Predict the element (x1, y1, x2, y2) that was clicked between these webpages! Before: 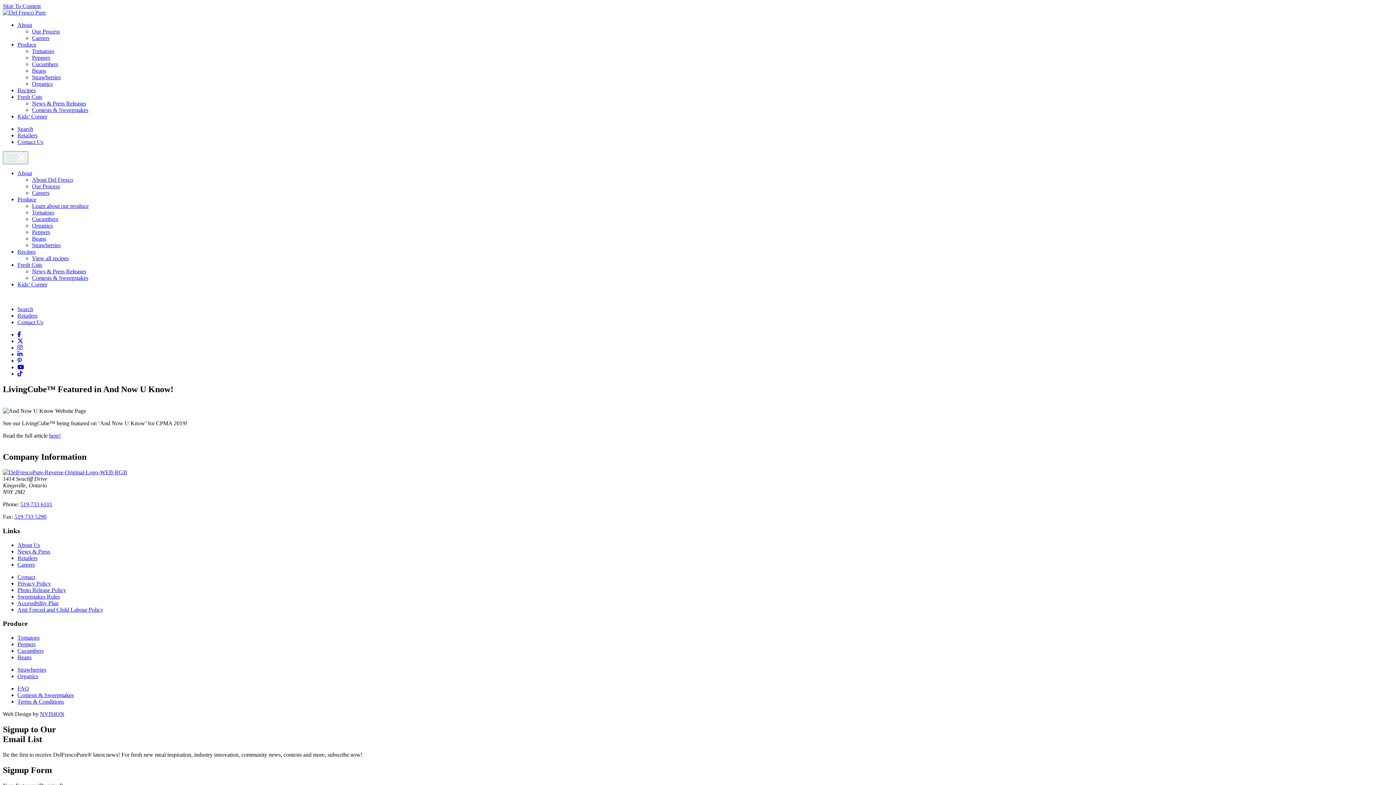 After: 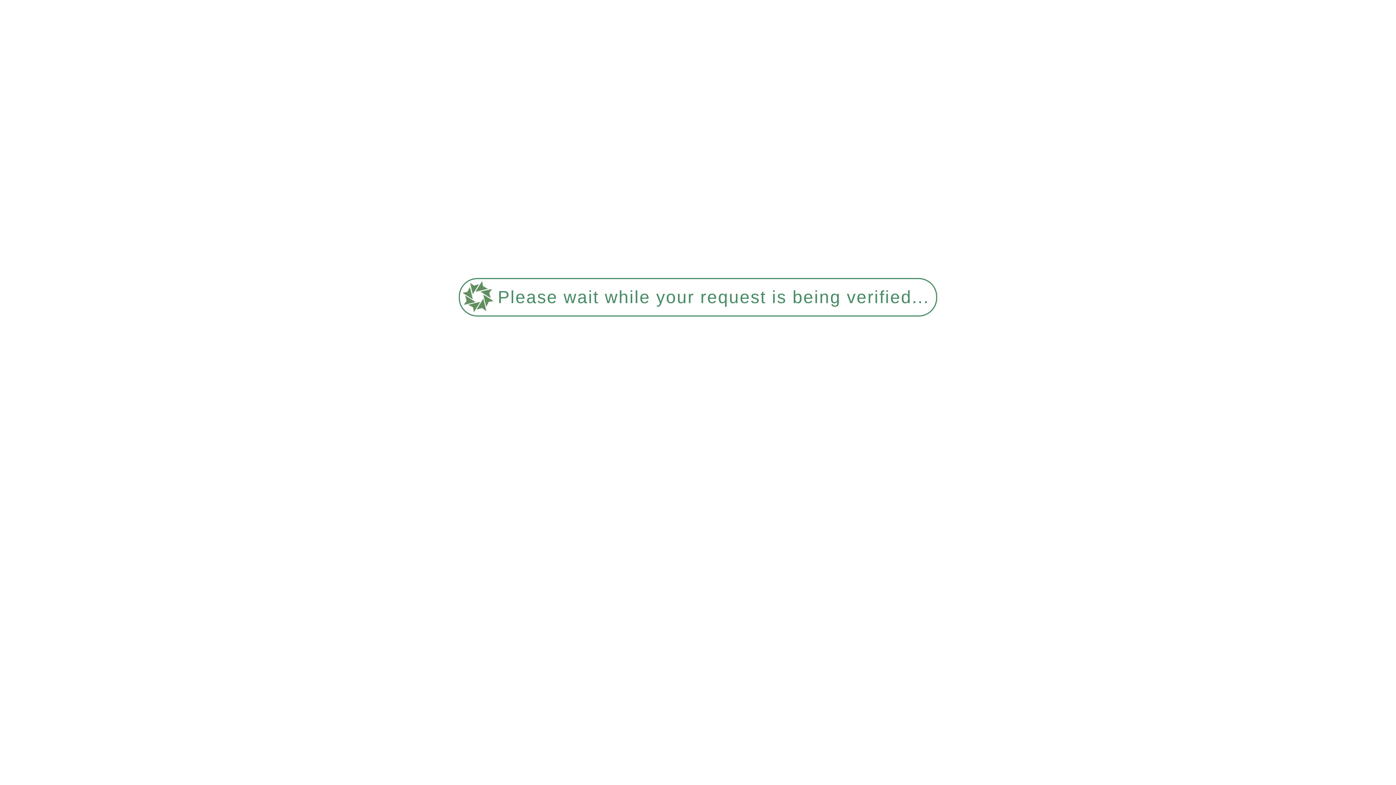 Action: label: Homepage bbox: (2, 469, 127, 475)